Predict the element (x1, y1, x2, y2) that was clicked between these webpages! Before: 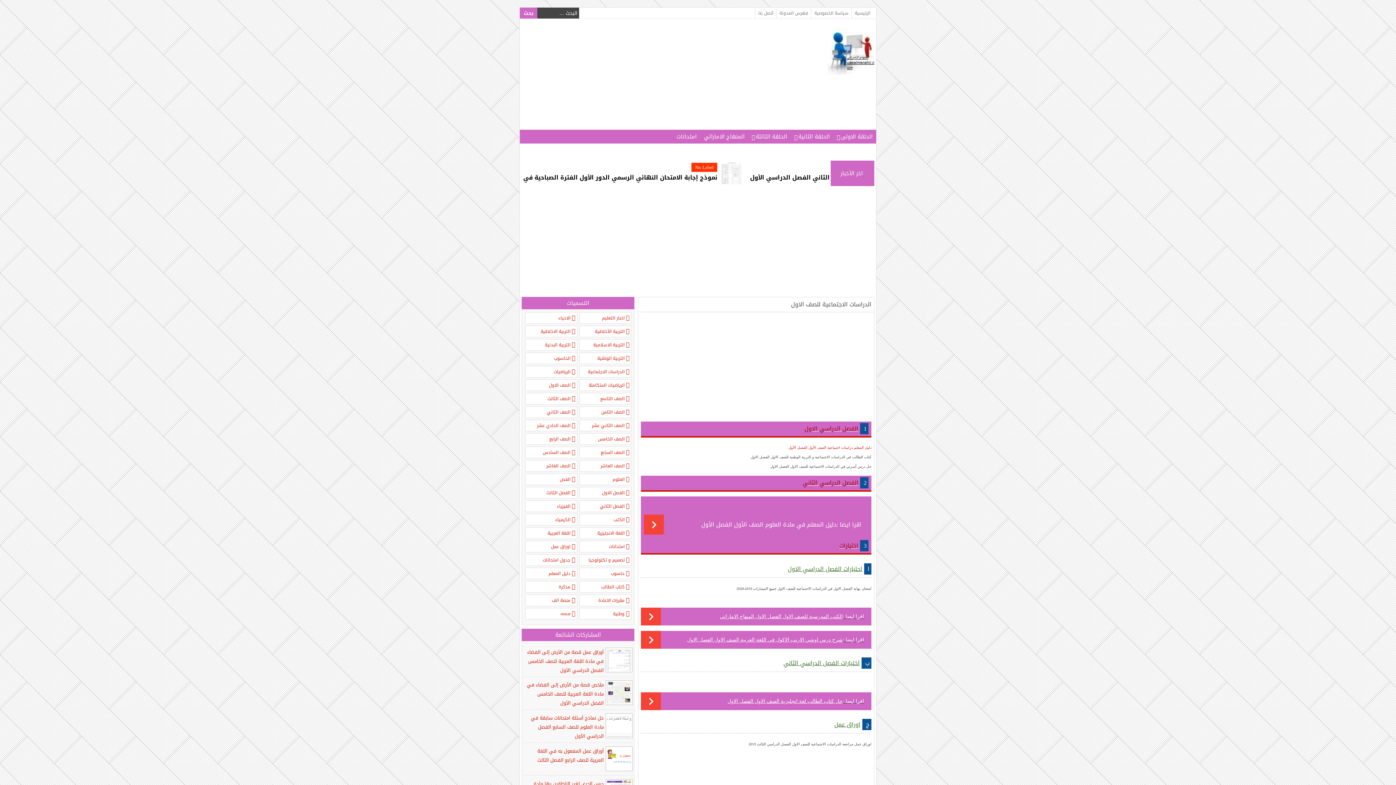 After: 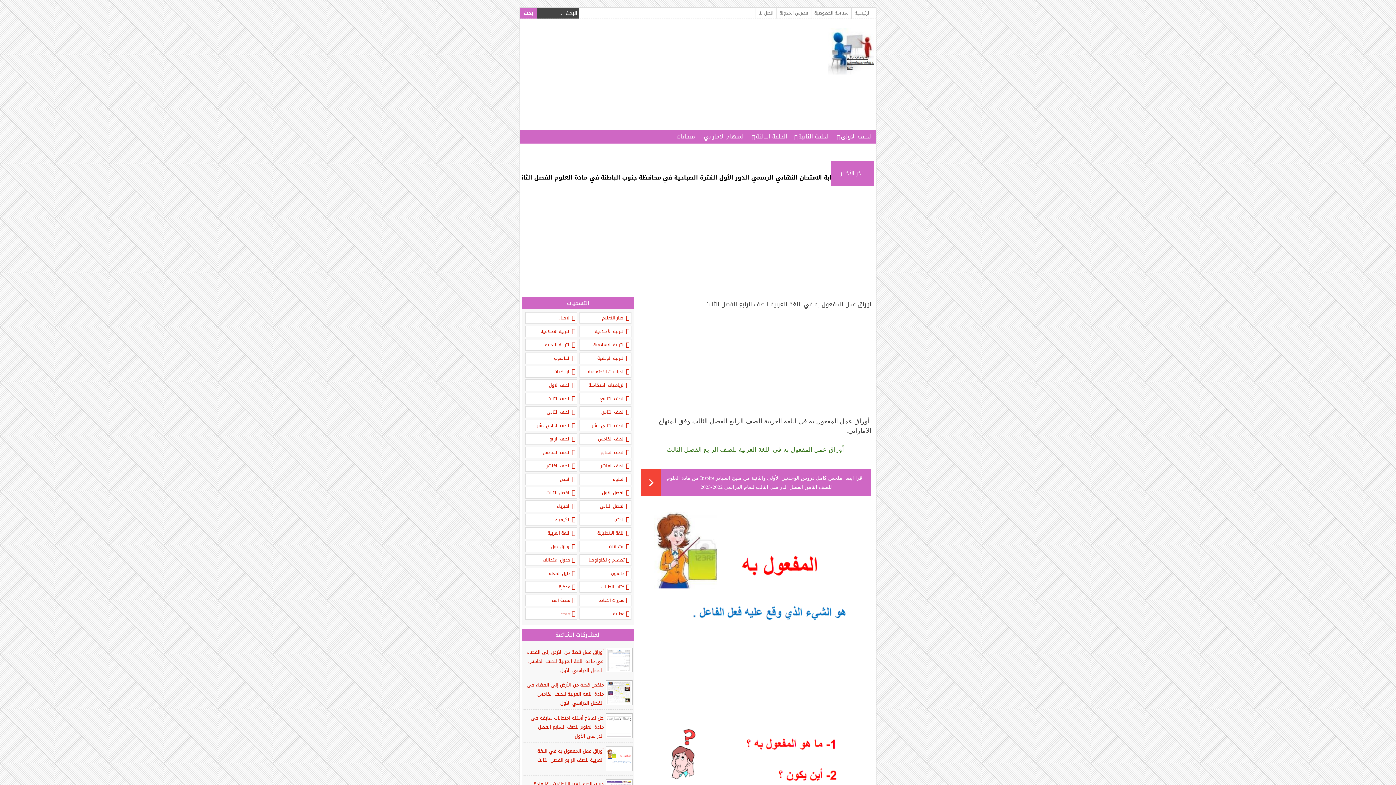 Action: bbox: (537, 746, 604, 764) label: أوراق عمل المفعول به في اللغة العربية للصف الرابع الفصل الثالث